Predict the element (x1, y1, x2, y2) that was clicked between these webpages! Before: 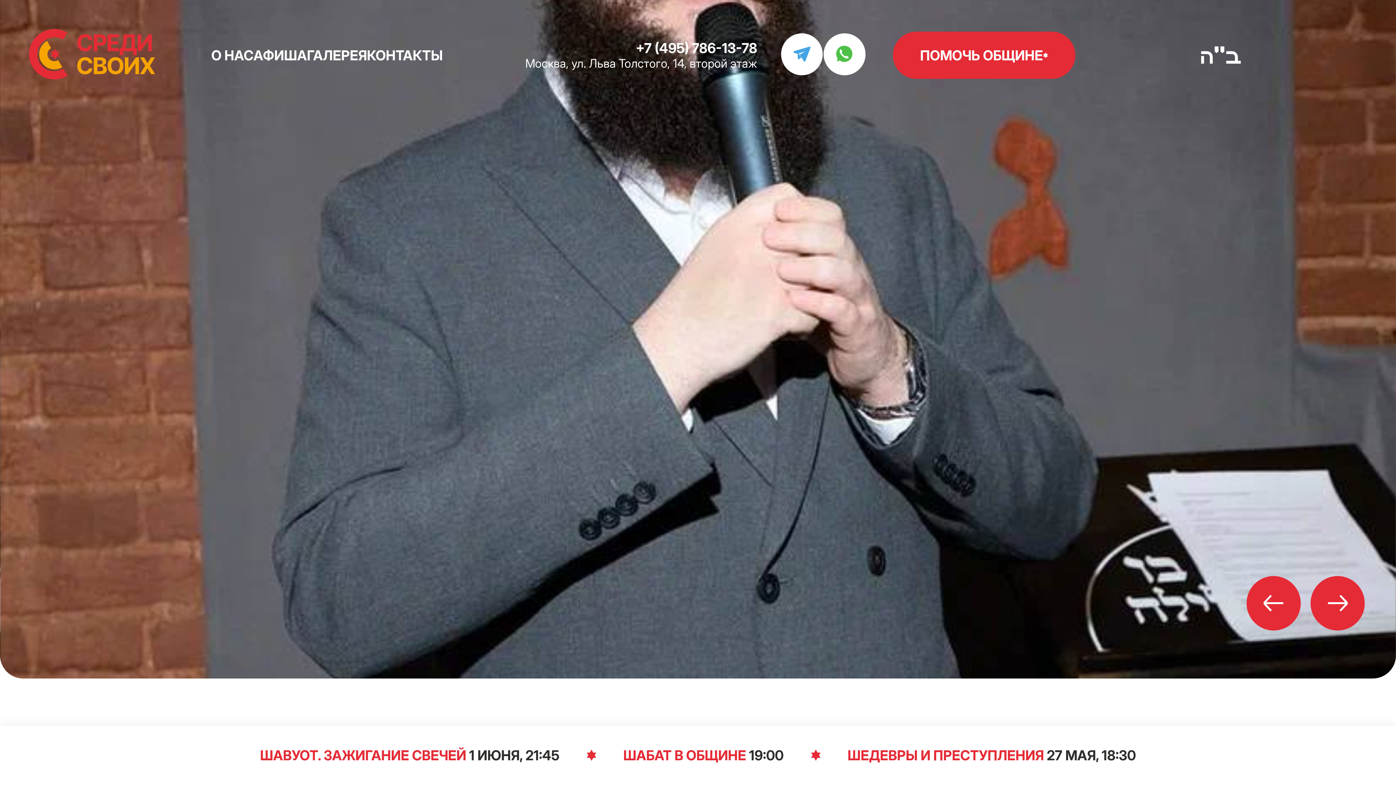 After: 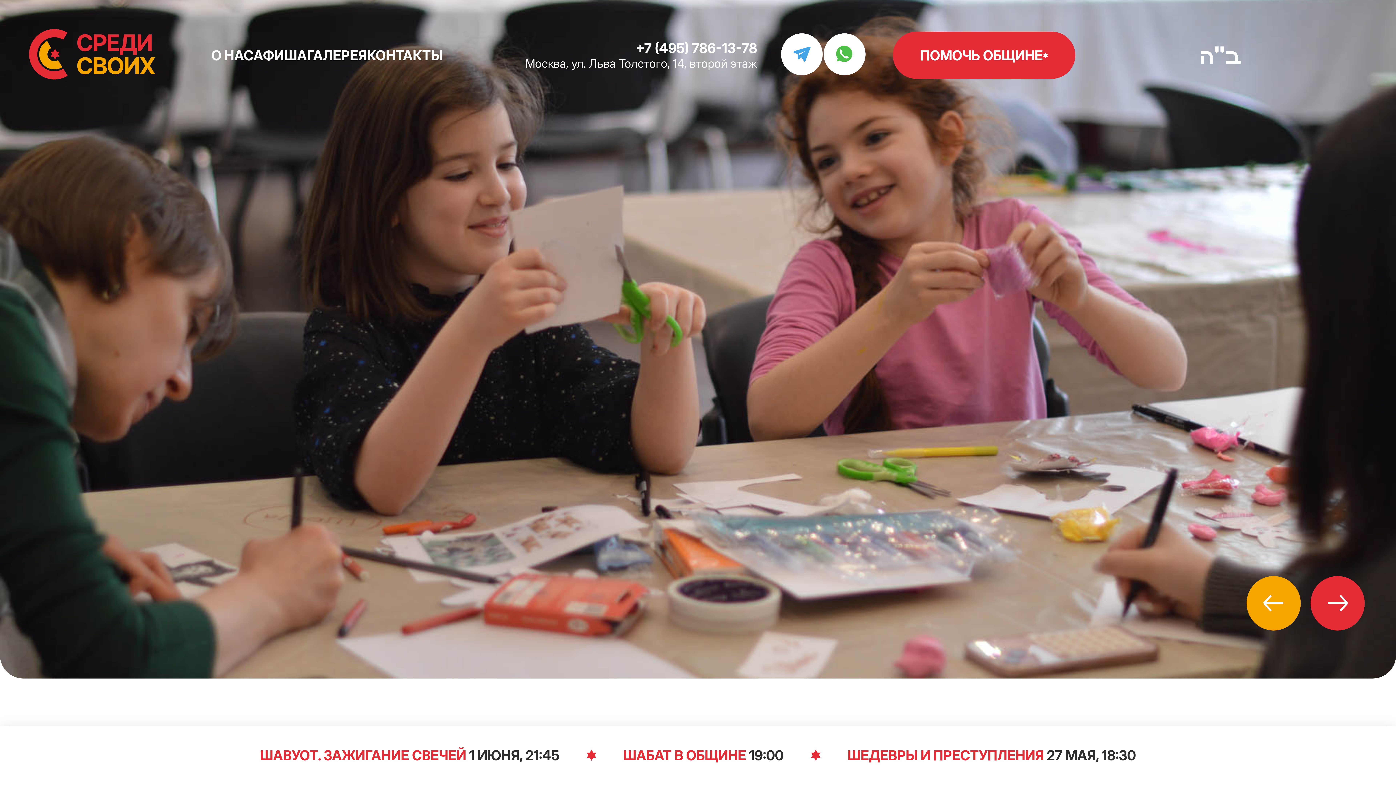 Action: bbox: (1244, 576, 1303, 632)